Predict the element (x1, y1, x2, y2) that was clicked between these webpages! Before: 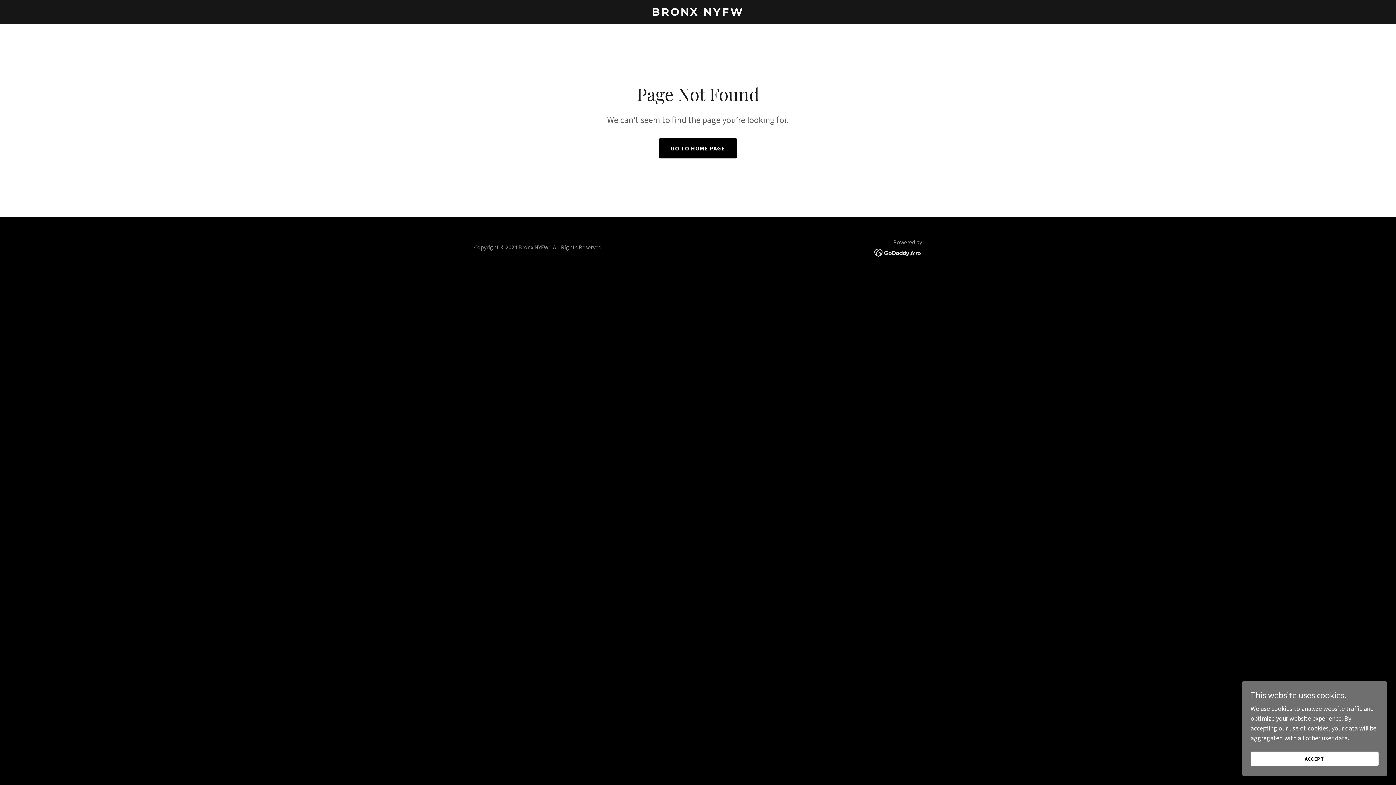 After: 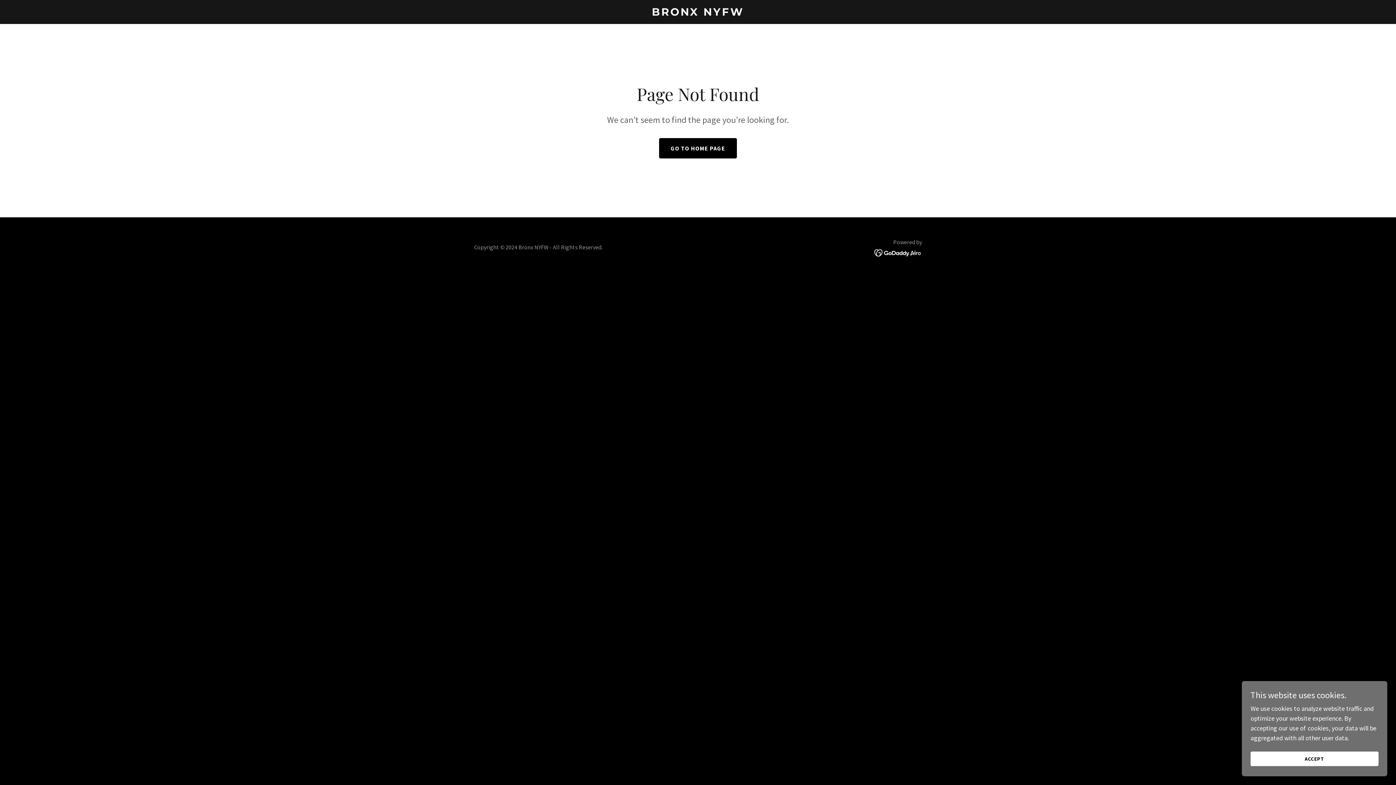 Action: bbox: (874, 248, 922, 256)